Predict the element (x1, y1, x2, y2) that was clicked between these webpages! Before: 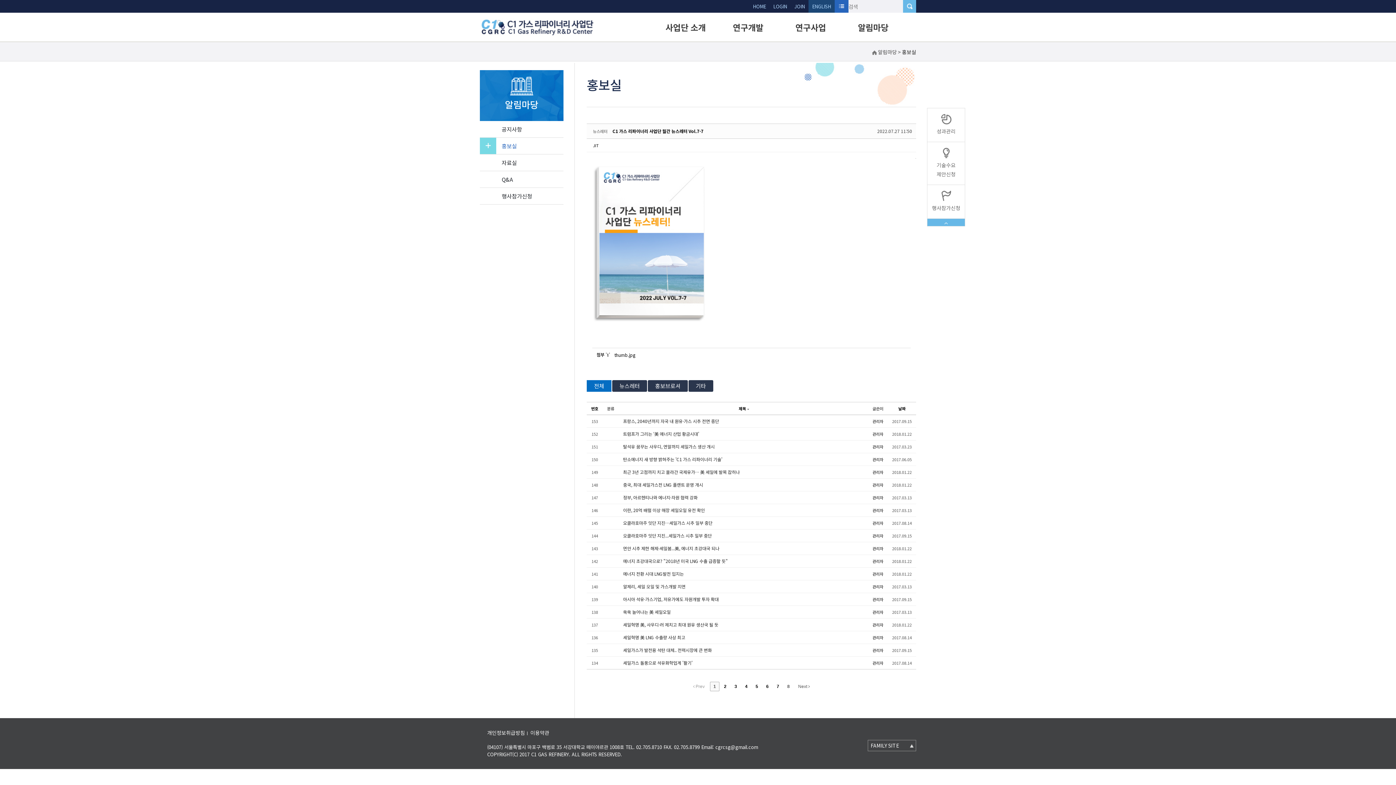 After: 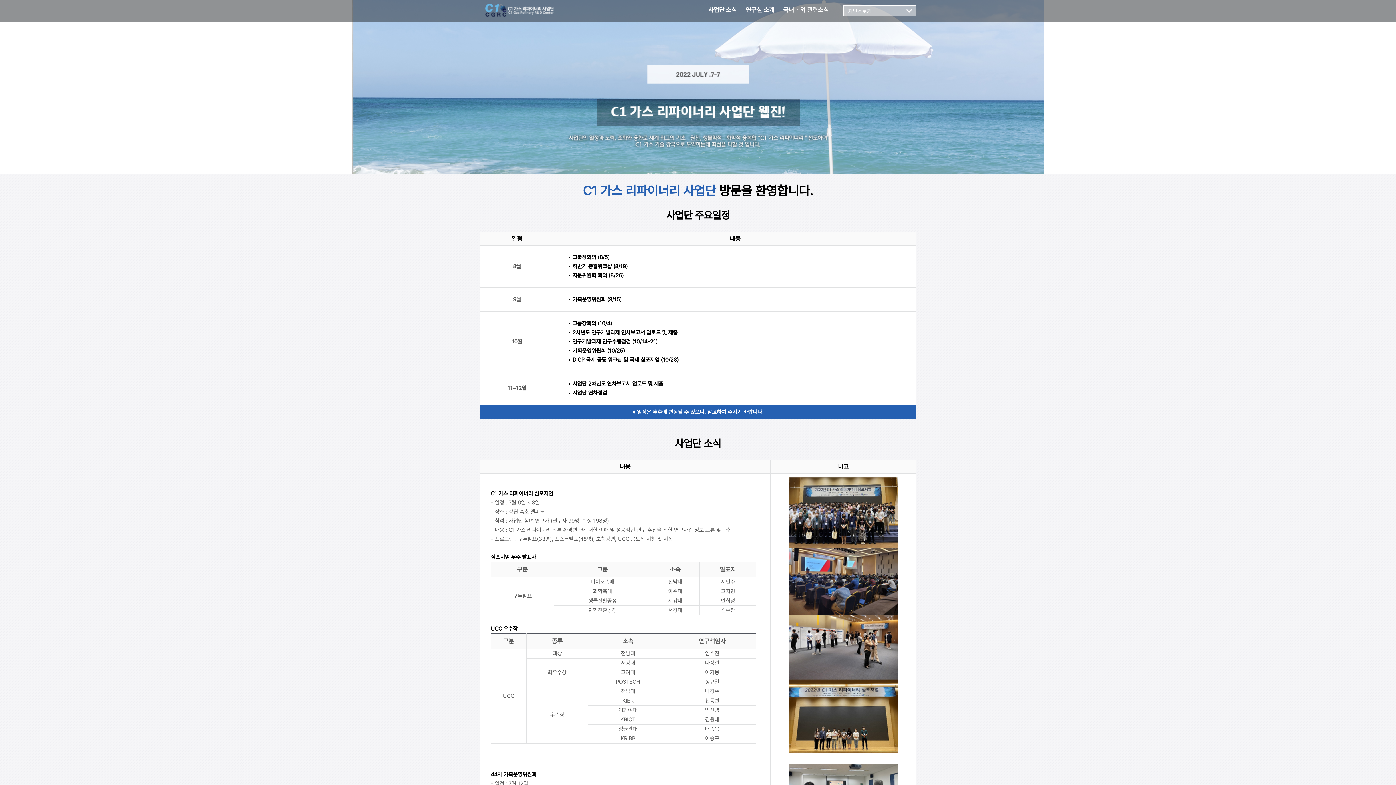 Action: bbox: (592, 318, 706, 323)